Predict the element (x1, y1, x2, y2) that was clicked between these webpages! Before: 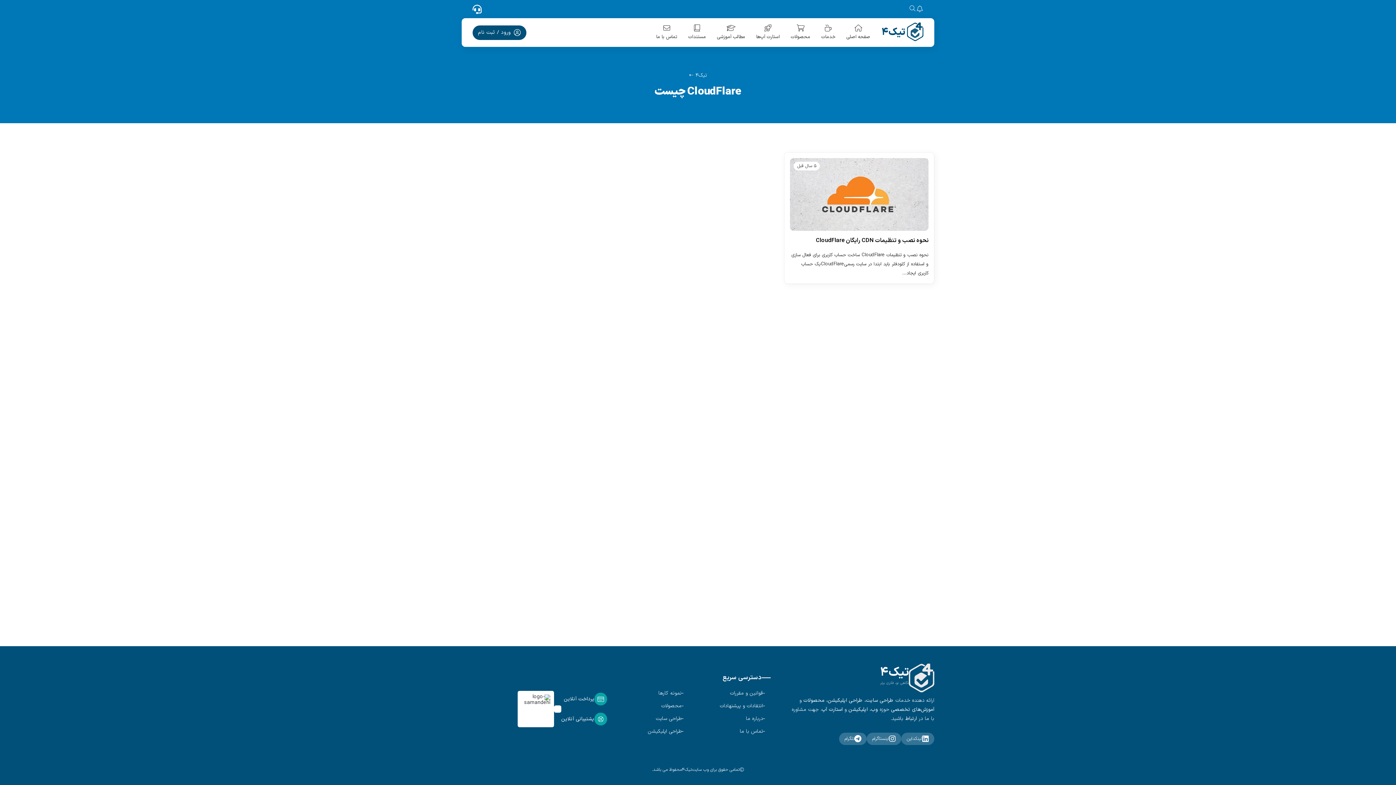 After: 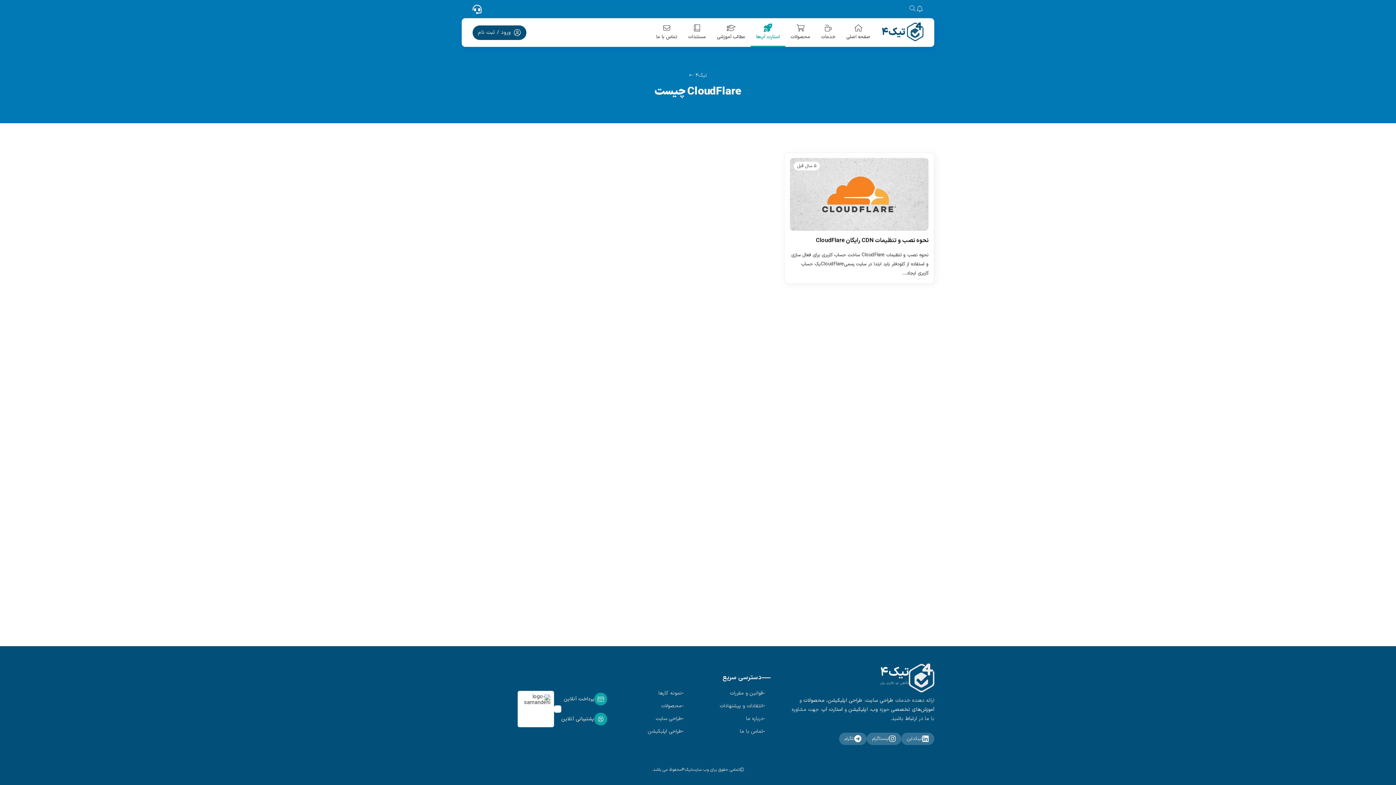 Action: label: استارت آپ‌ها bbox: (750, 18, 785, 46)